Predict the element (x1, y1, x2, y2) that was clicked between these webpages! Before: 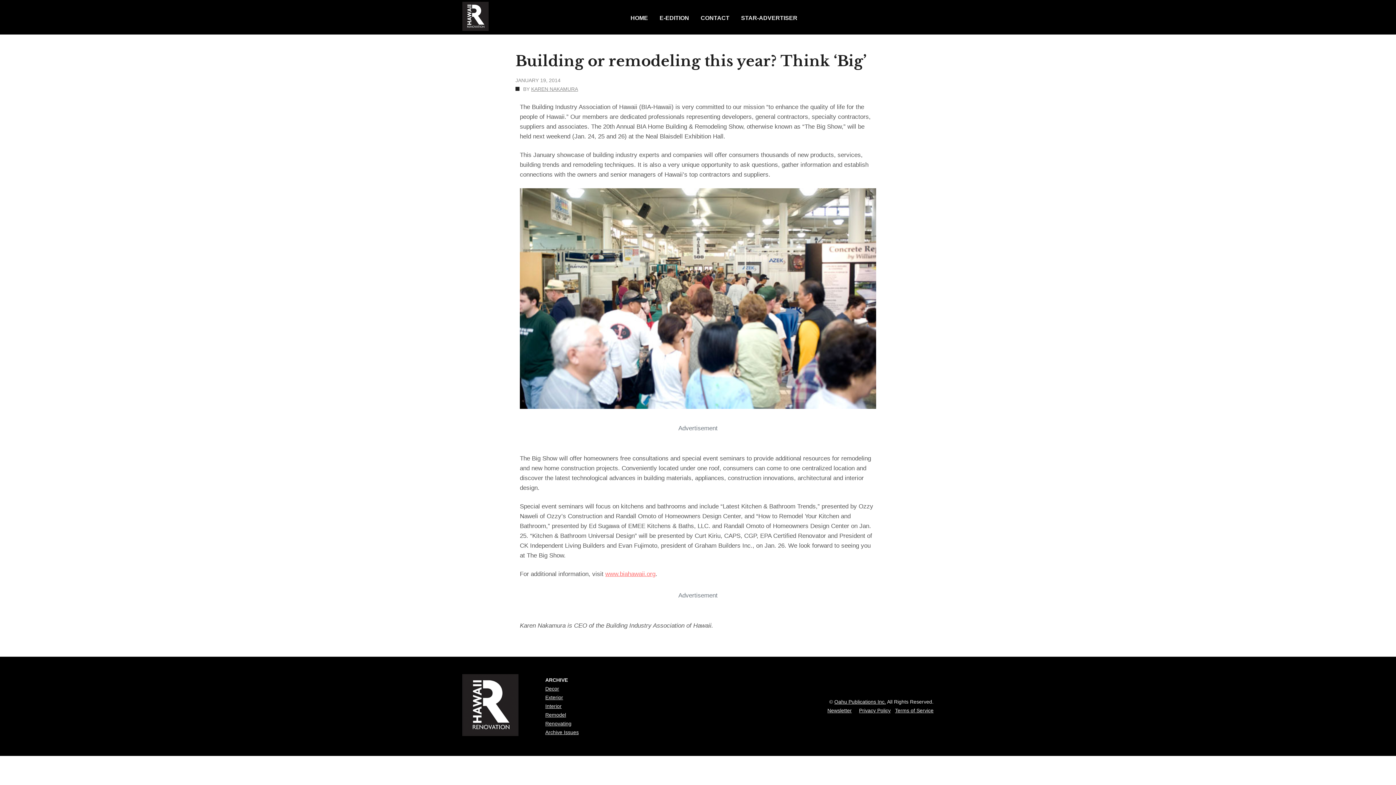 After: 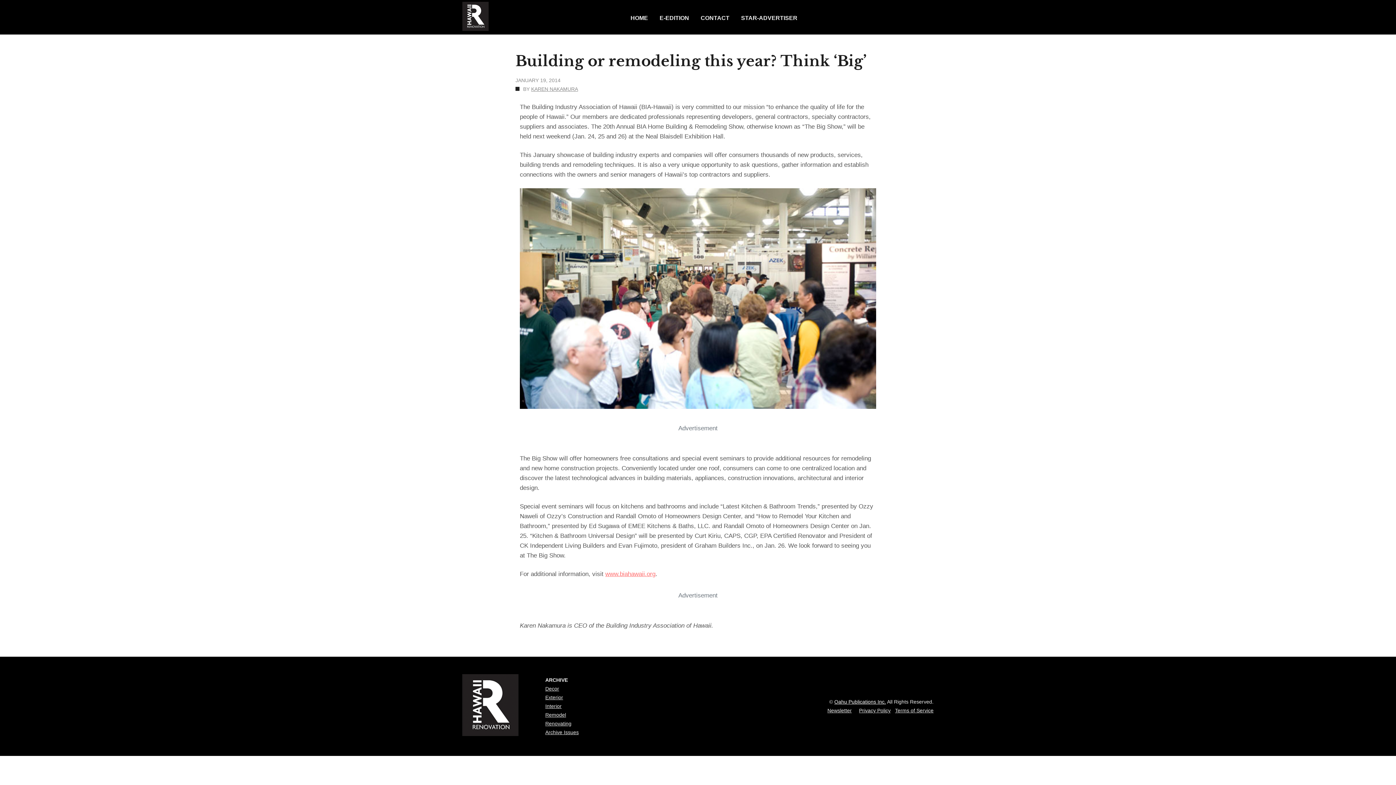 Action: bbox: (834, 699, 886, 705) label: Oahu Publications Inc.